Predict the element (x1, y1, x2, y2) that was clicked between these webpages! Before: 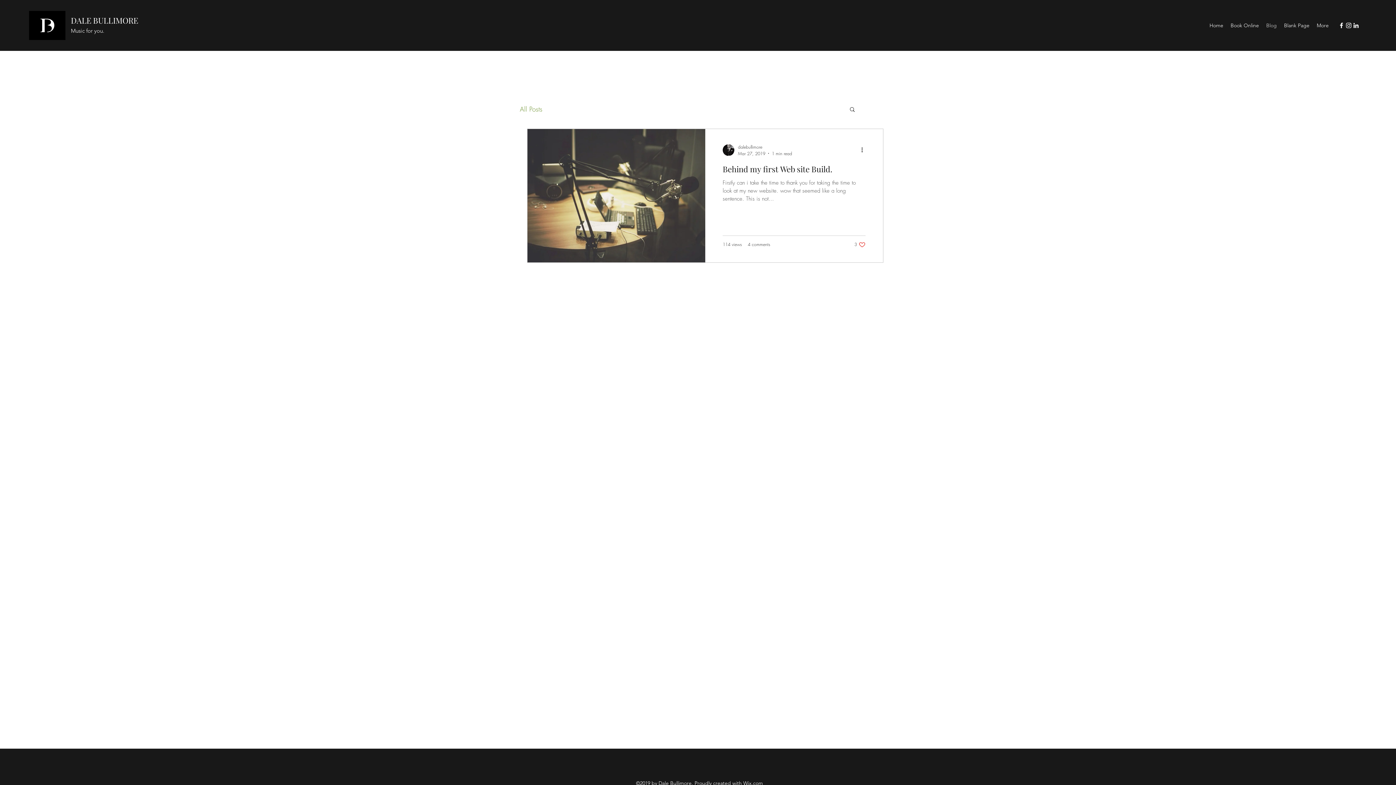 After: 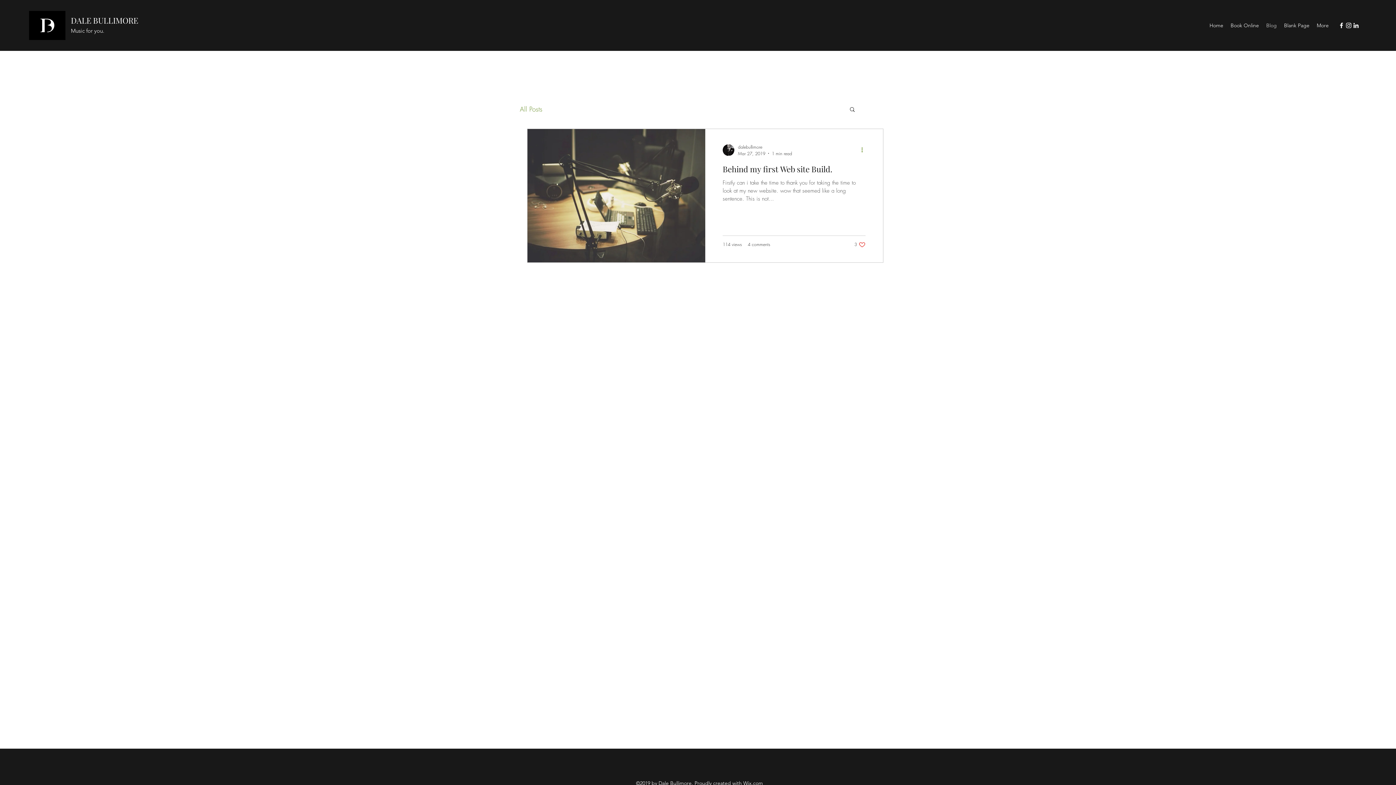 Action: bbox: (860, 145, 869, 154) label: More actions